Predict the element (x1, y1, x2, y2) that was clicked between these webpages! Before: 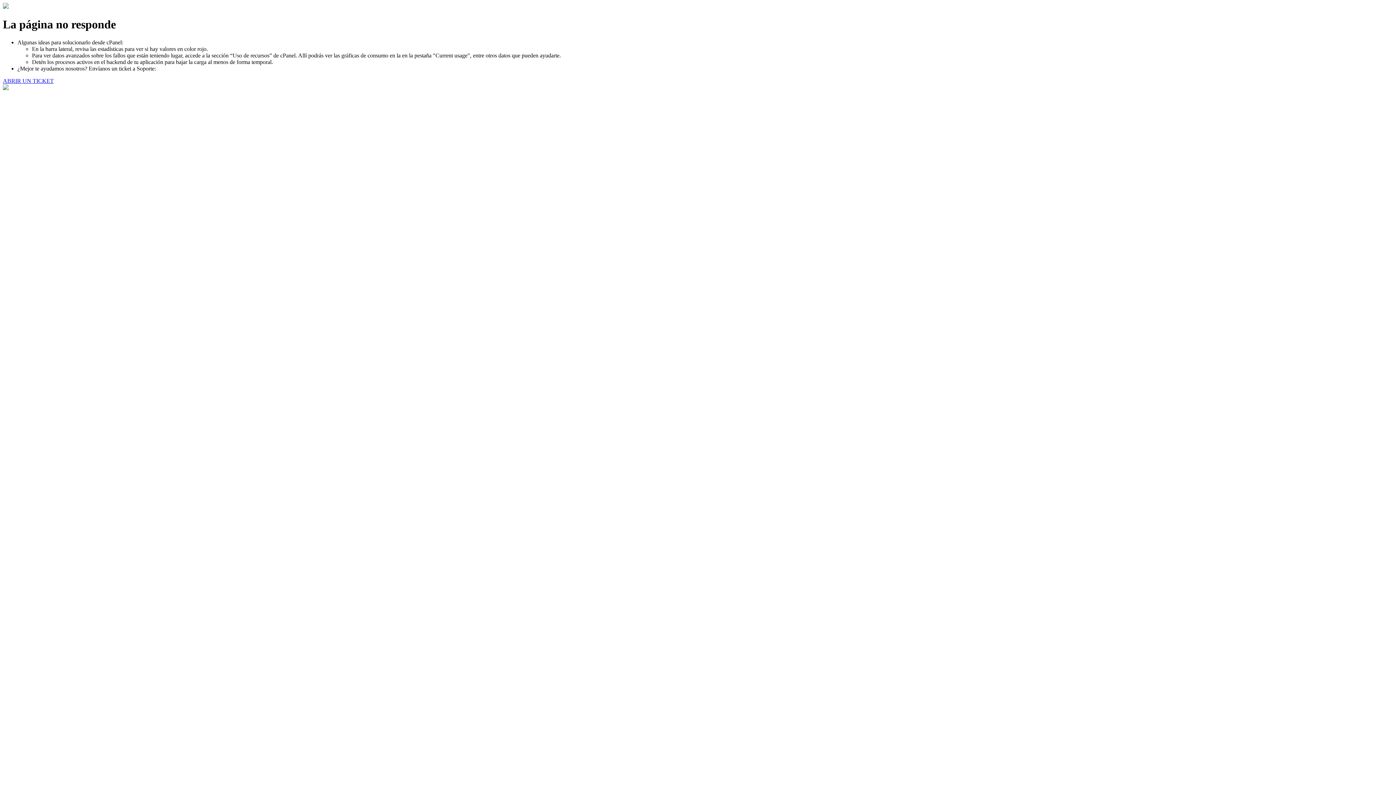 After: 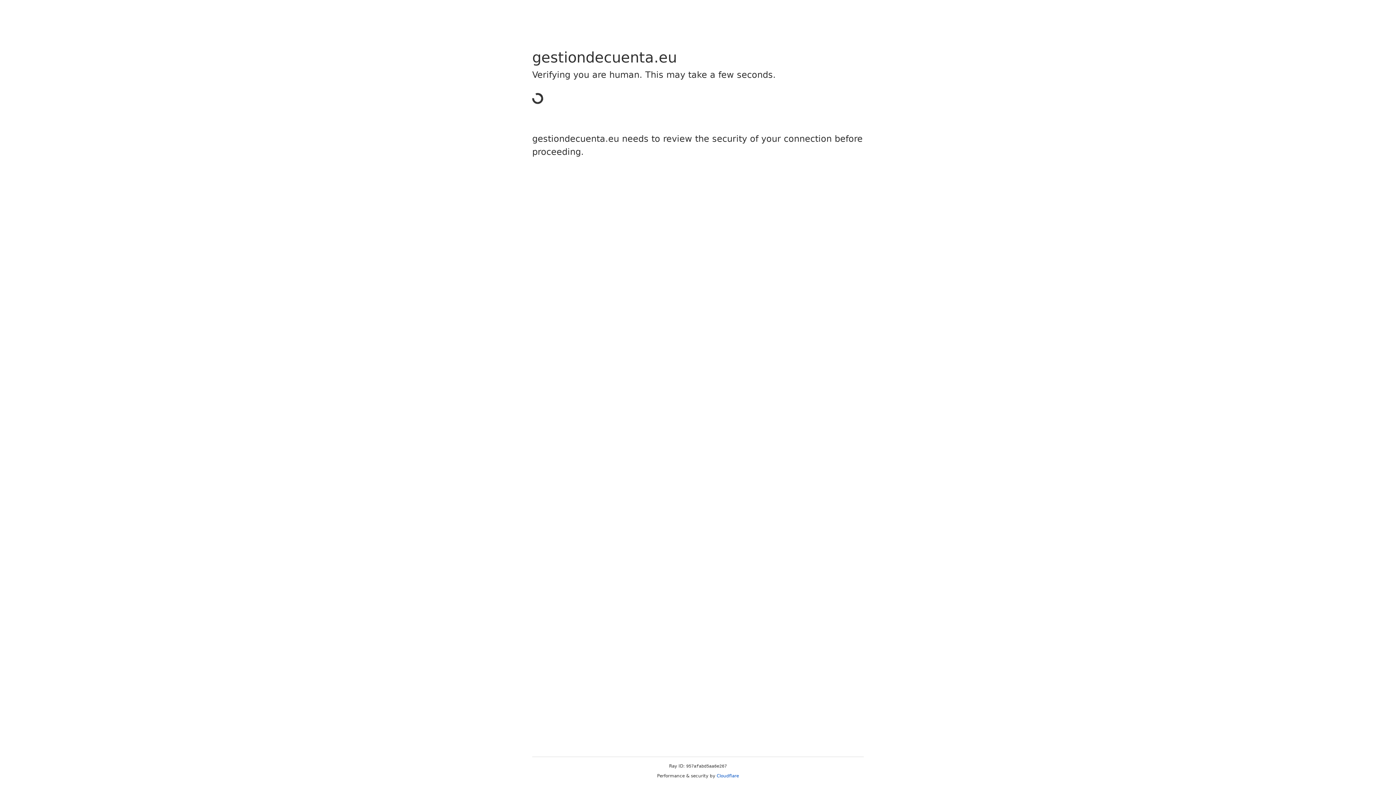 Action: bbox: (2, 77, 53, 83) label: ABRIR UN TICKET